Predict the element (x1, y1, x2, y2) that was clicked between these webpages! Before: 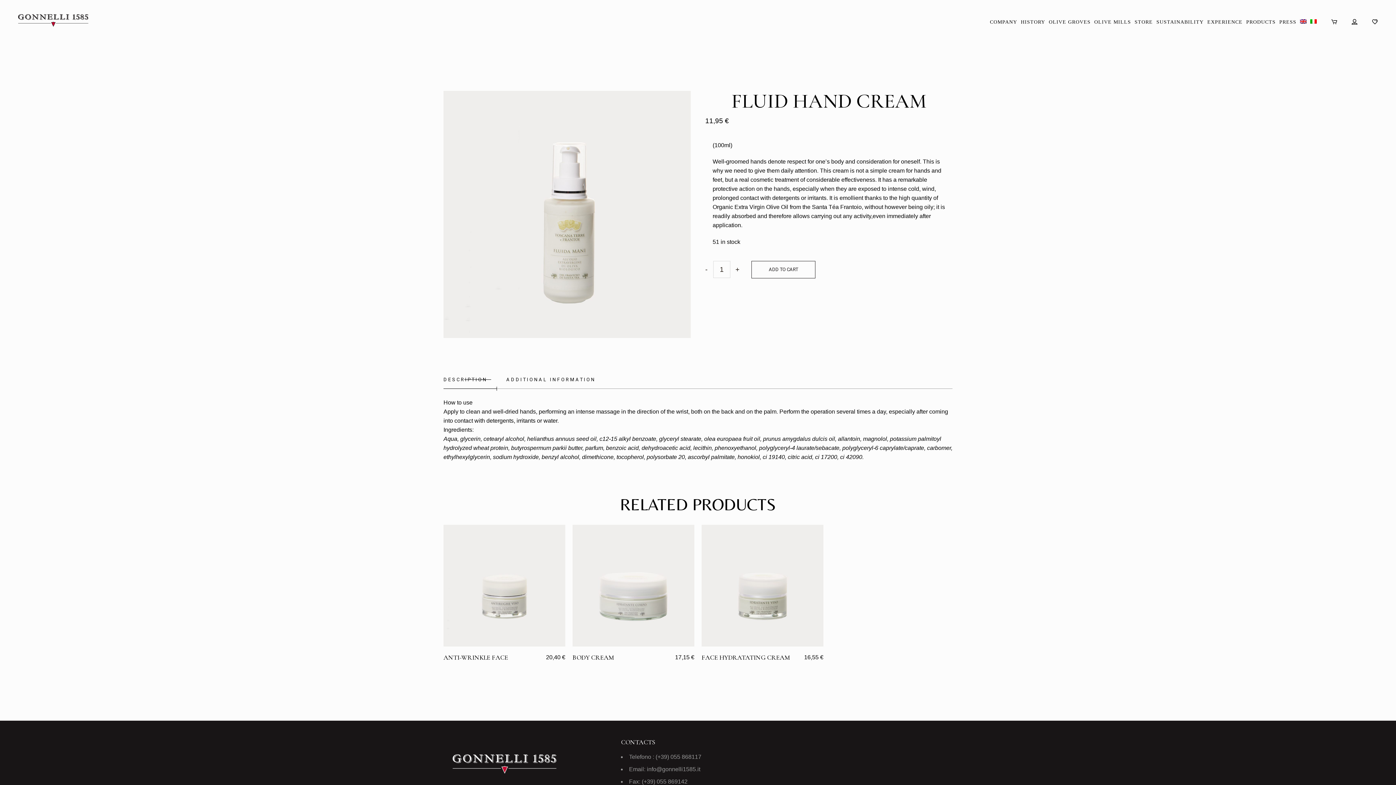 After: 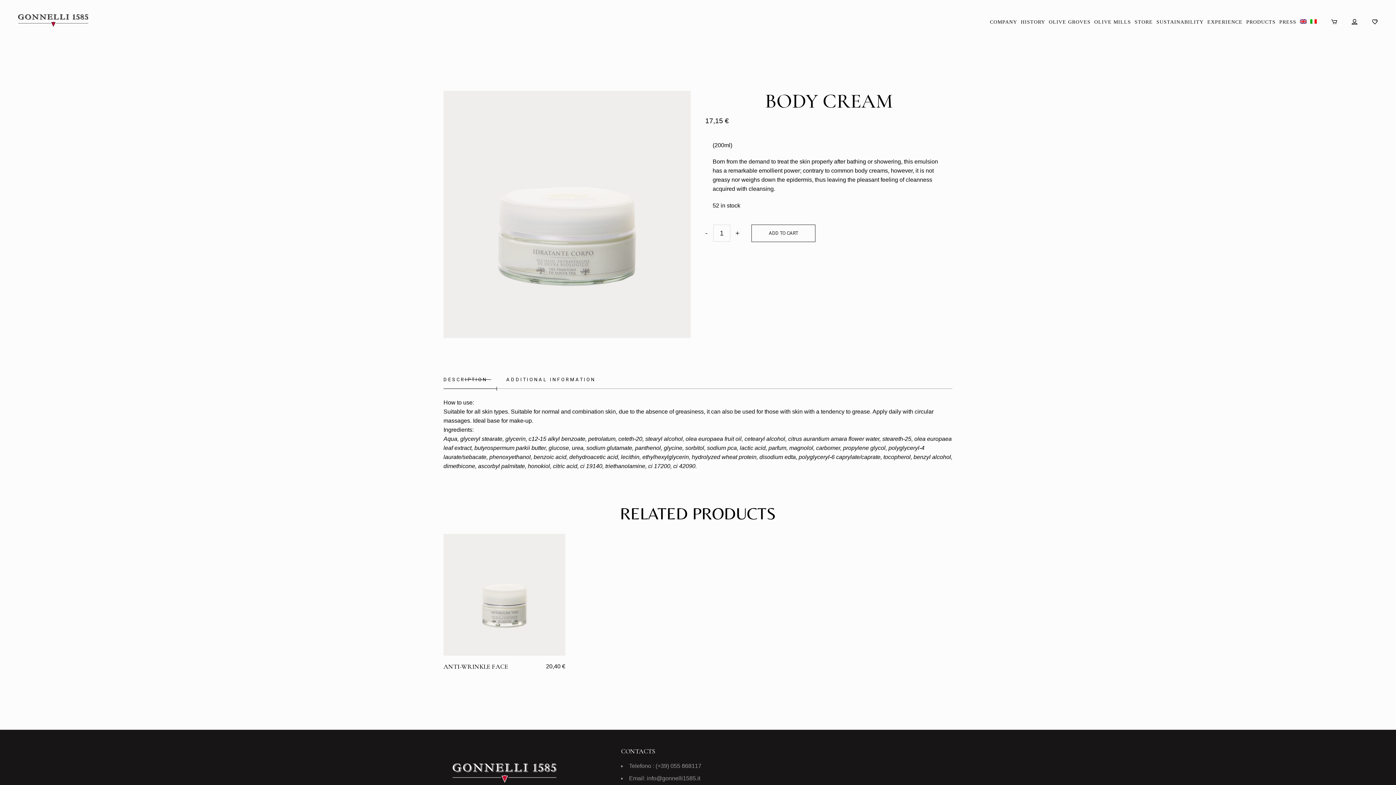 Action: bbox: (572, 525, 694, 646)